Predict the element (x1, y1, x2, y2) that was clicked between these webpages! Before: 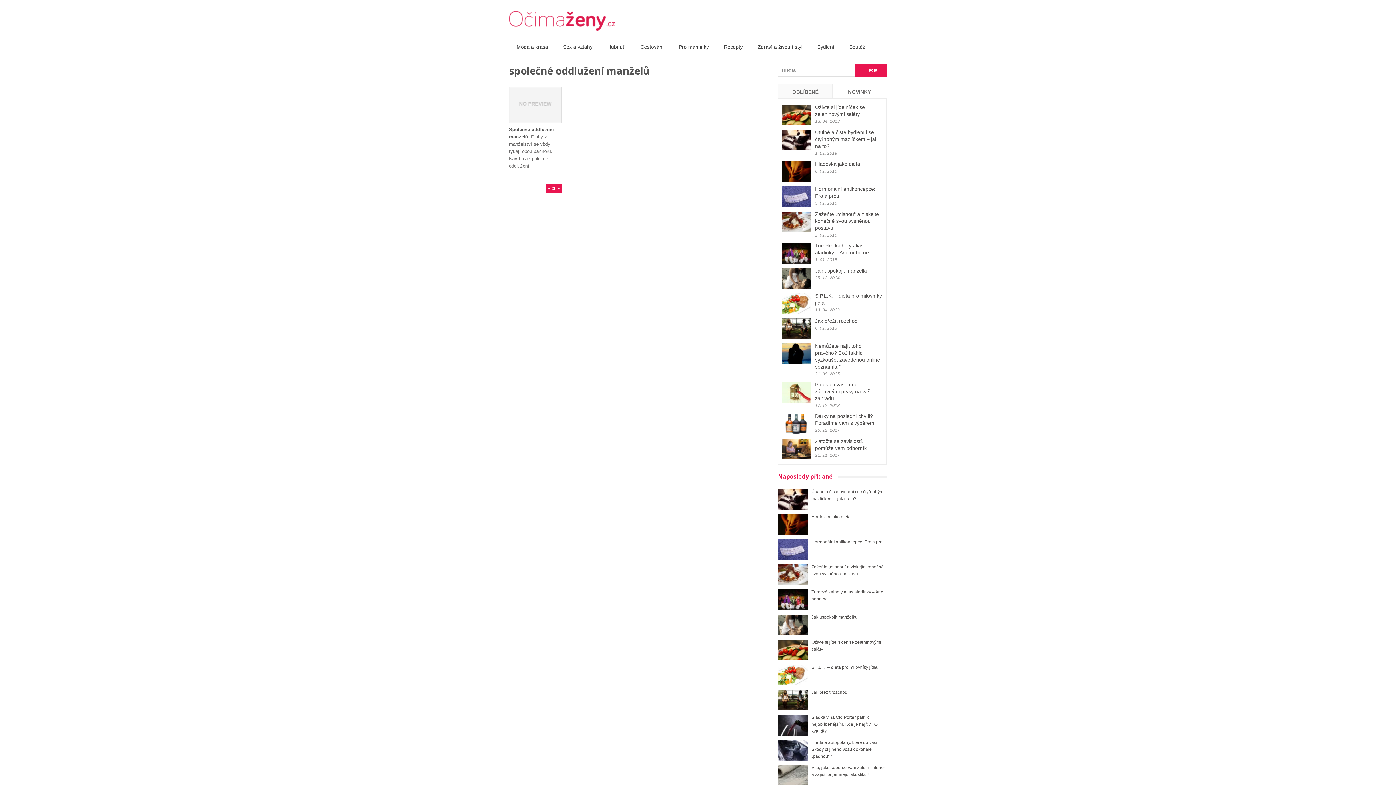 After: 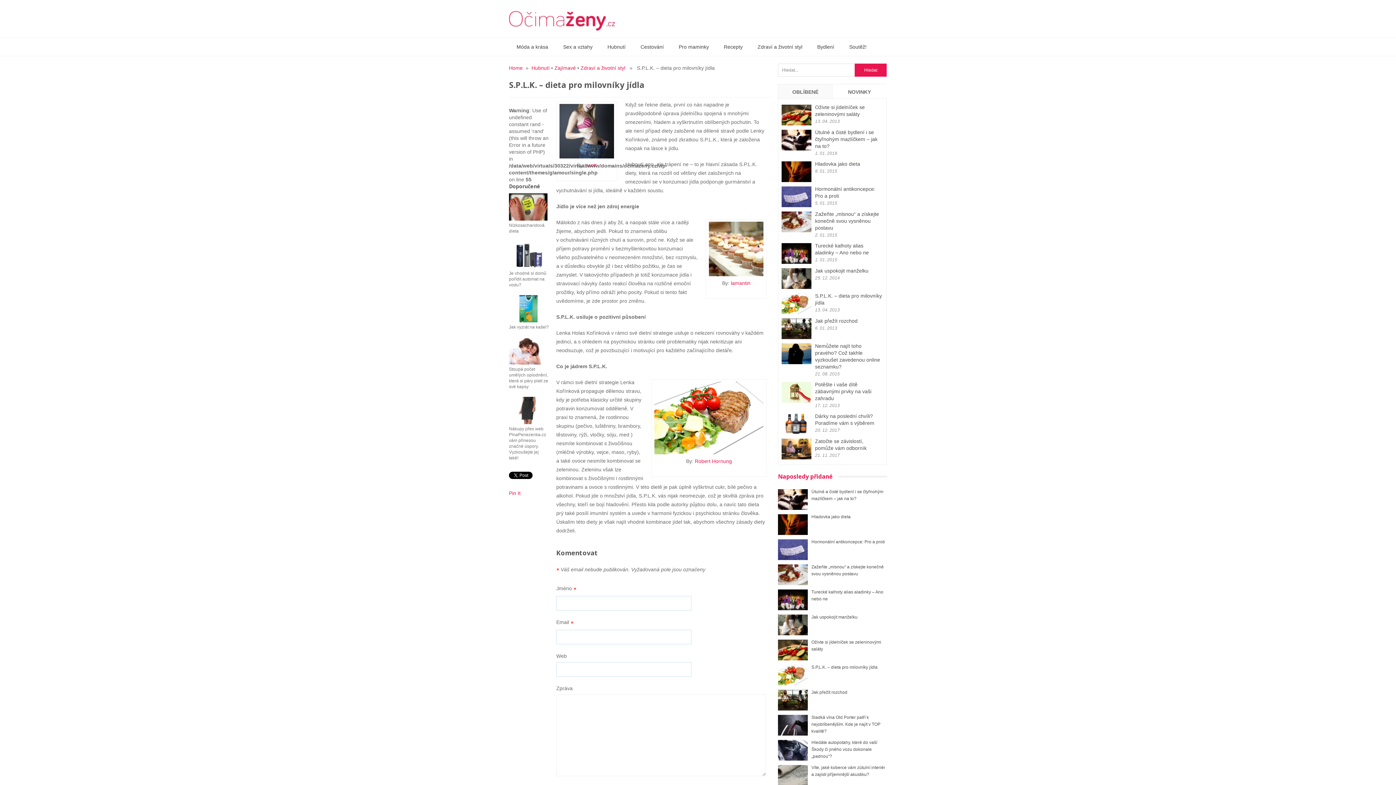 Action: label: S.P.L.K. – dieta pro milovníky jídla bbox: (778, 664, 887, 671)